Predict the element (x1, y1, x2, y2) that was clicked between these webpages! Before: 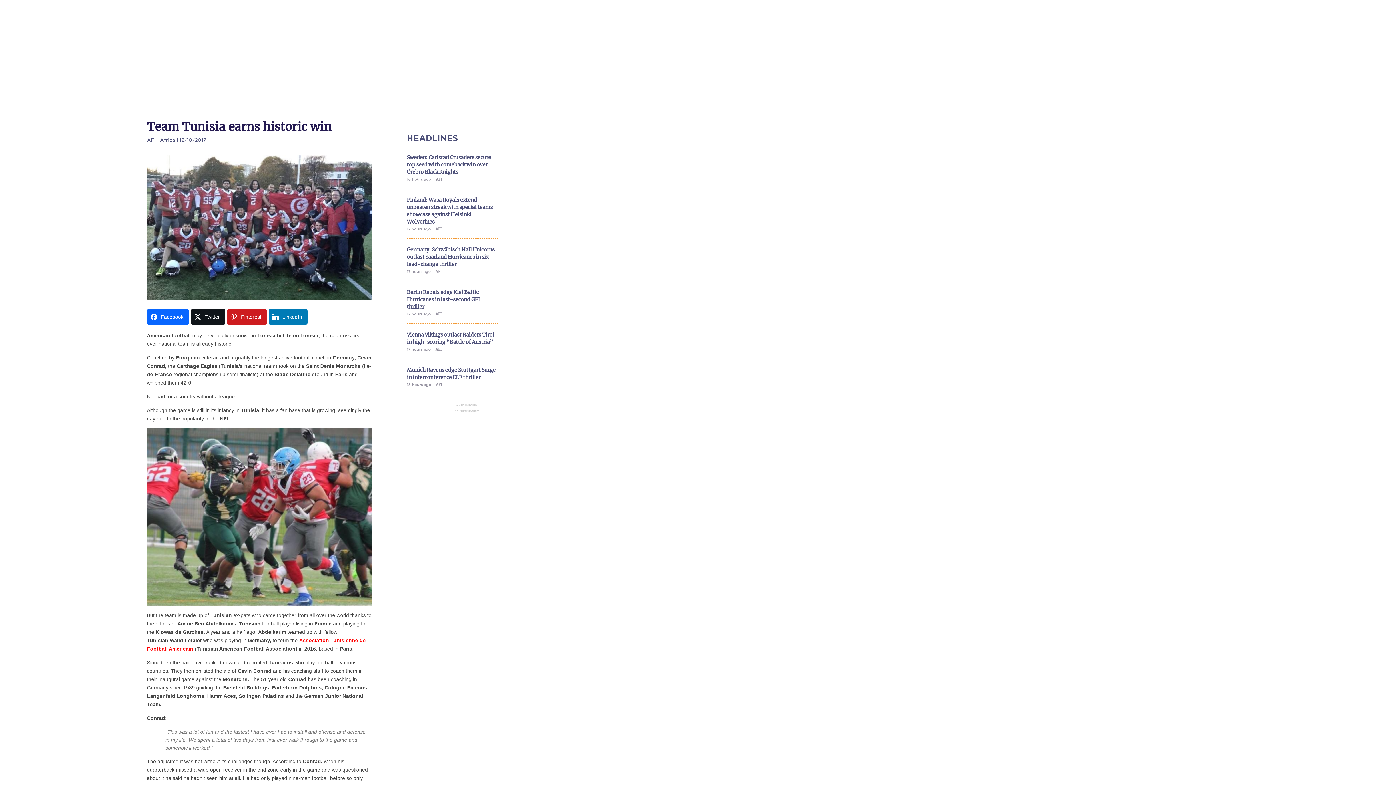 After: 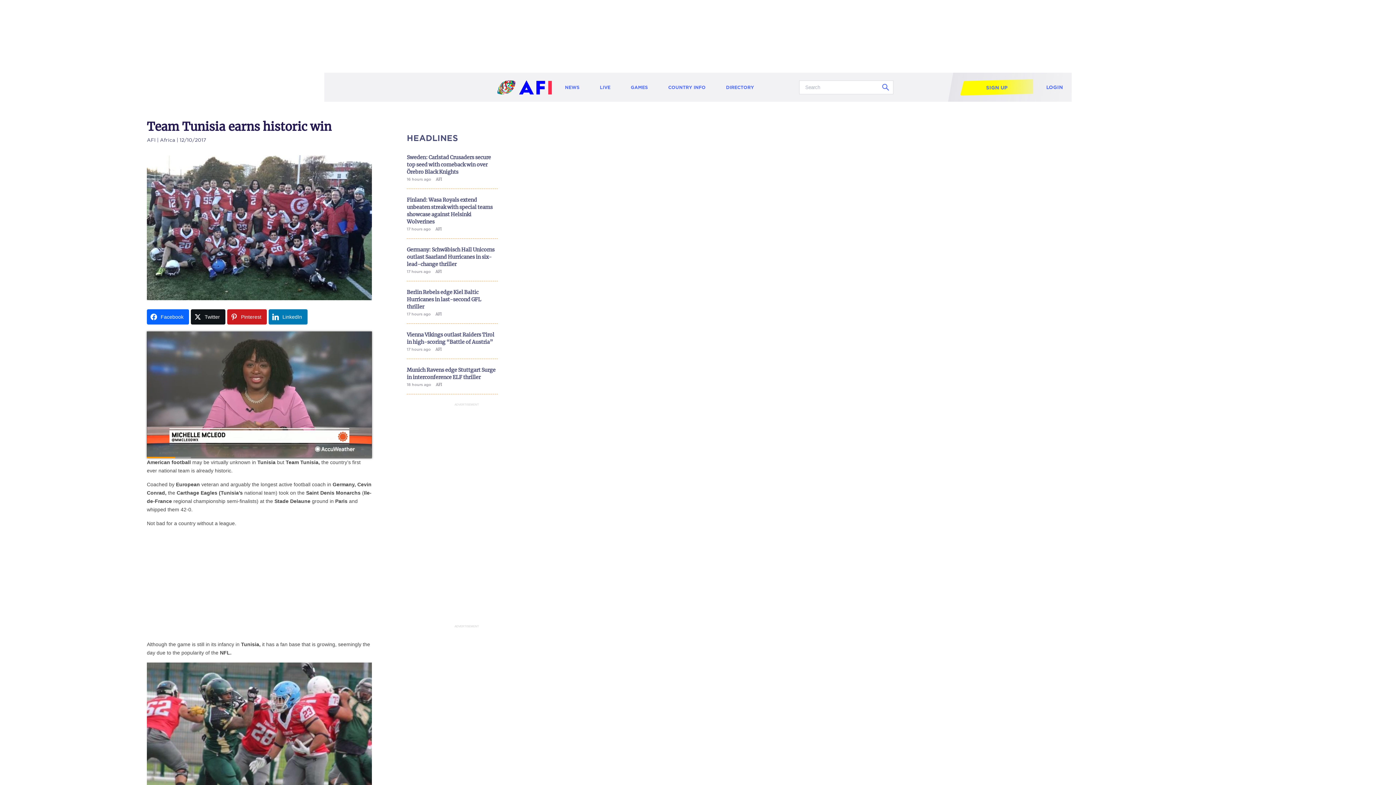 Action: bbox: (124, 185, 141, 205)